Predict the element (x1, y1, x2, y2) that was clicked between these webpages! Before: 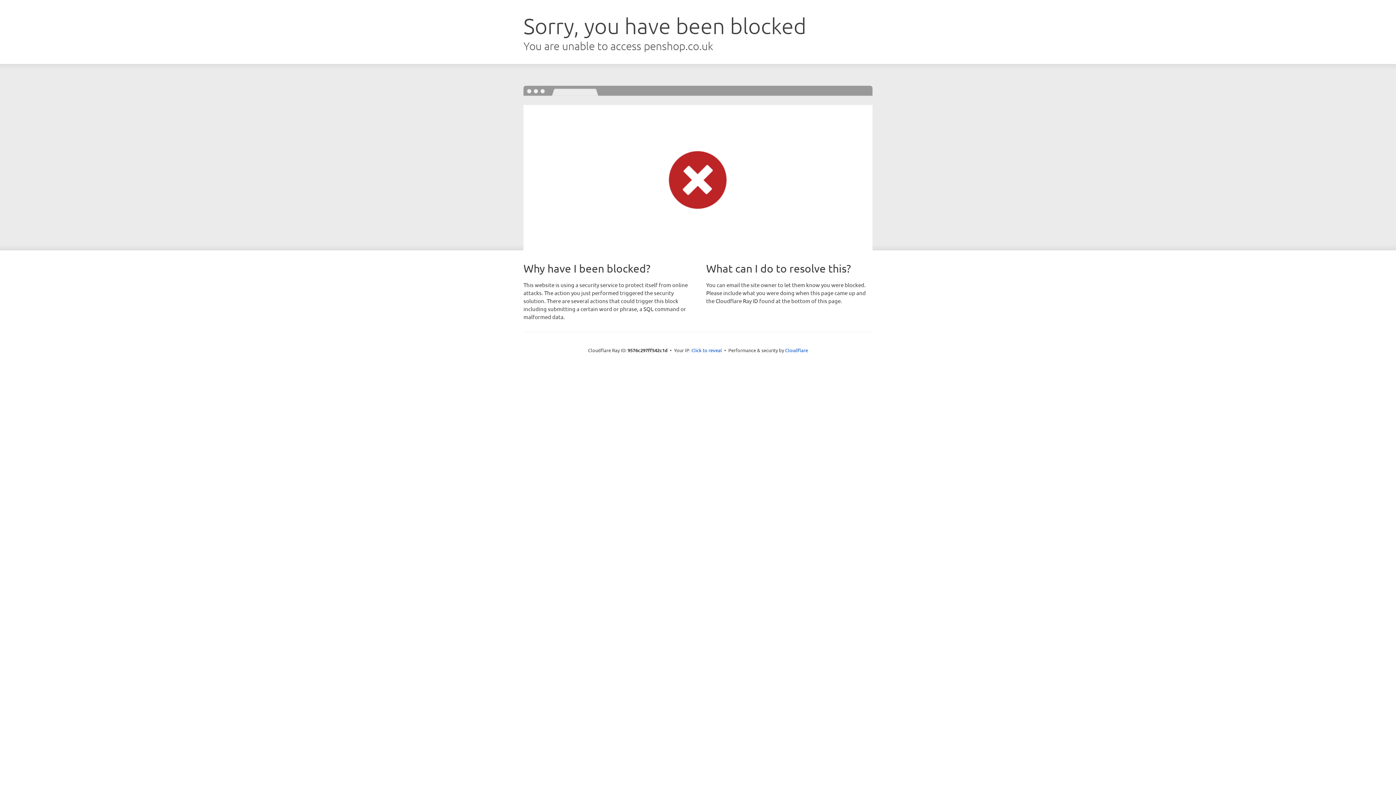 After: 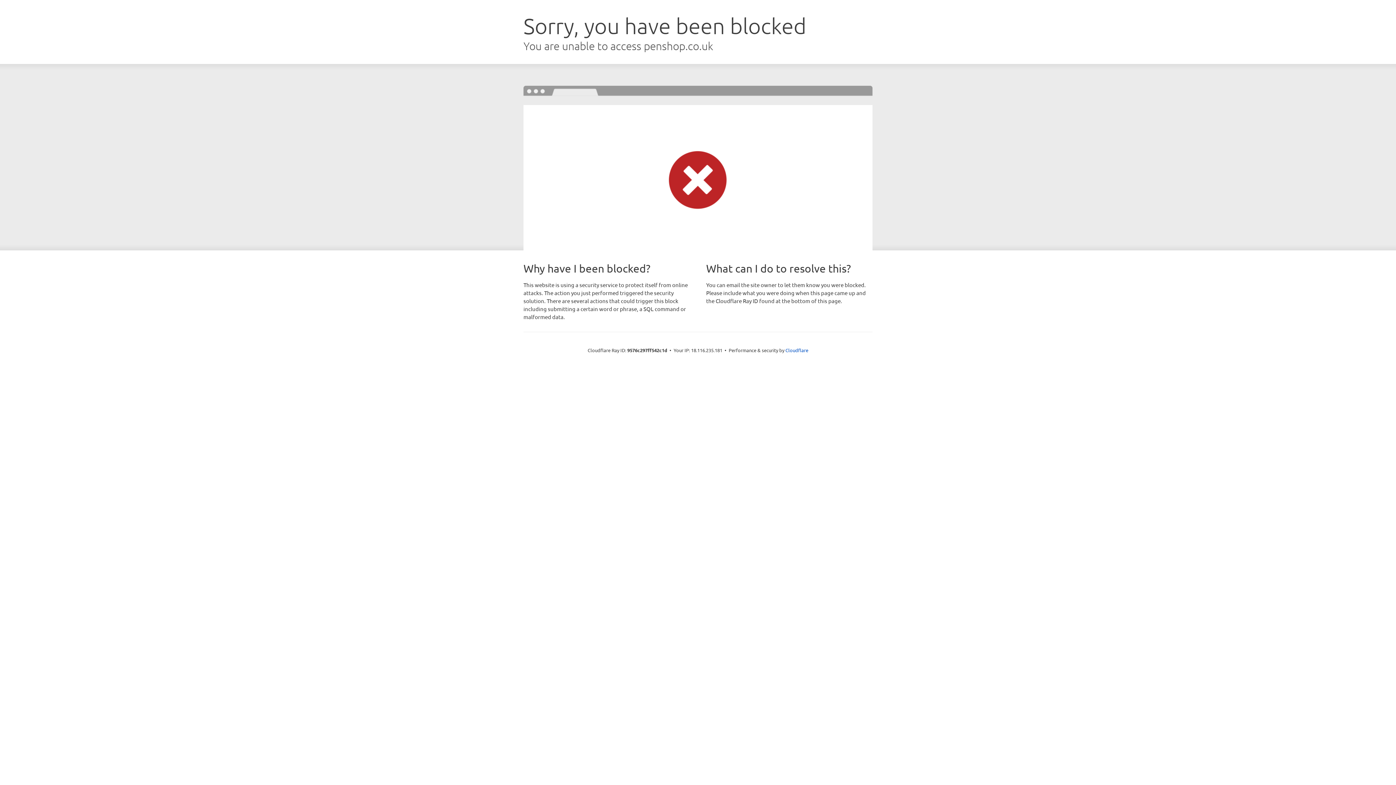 Action: bbox: (691, 346, 722, 353) label: Click to reveal